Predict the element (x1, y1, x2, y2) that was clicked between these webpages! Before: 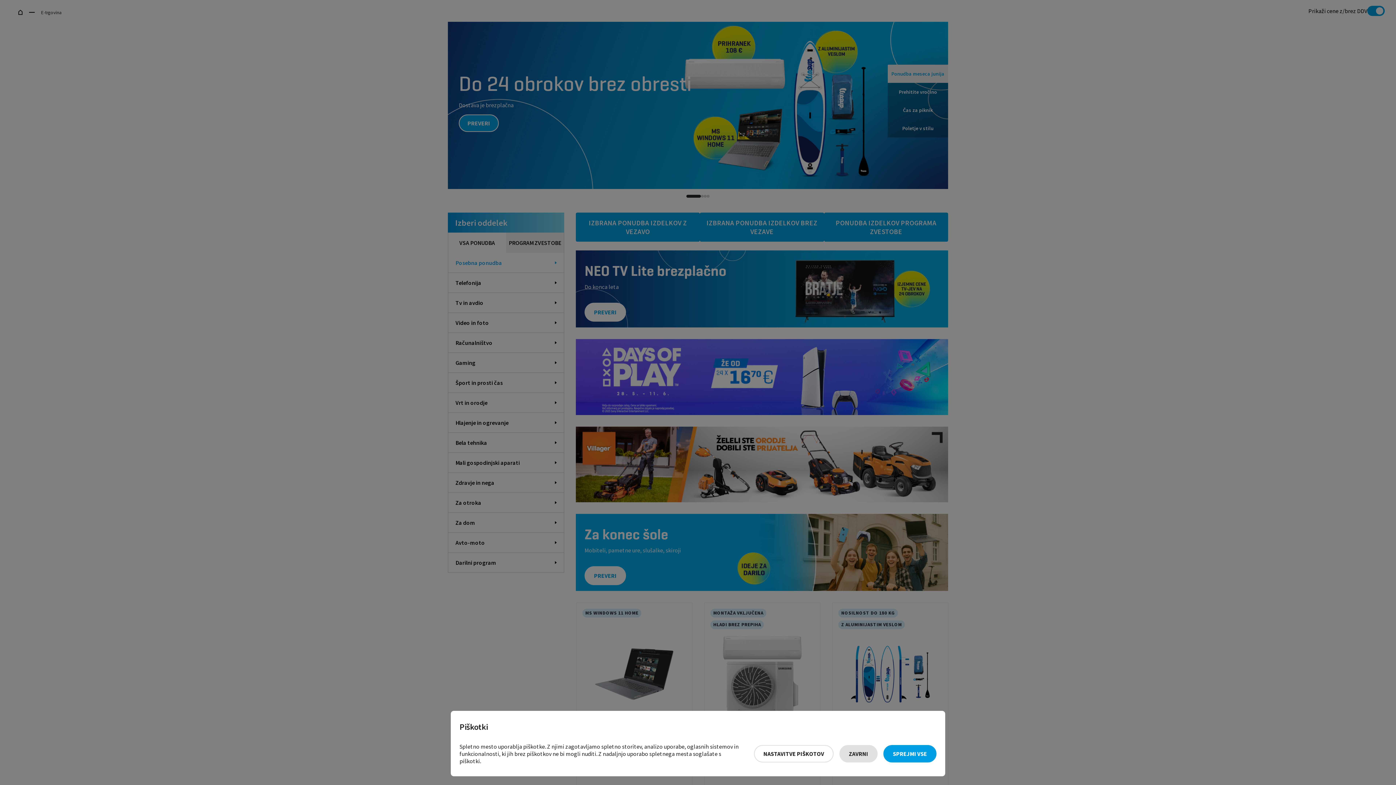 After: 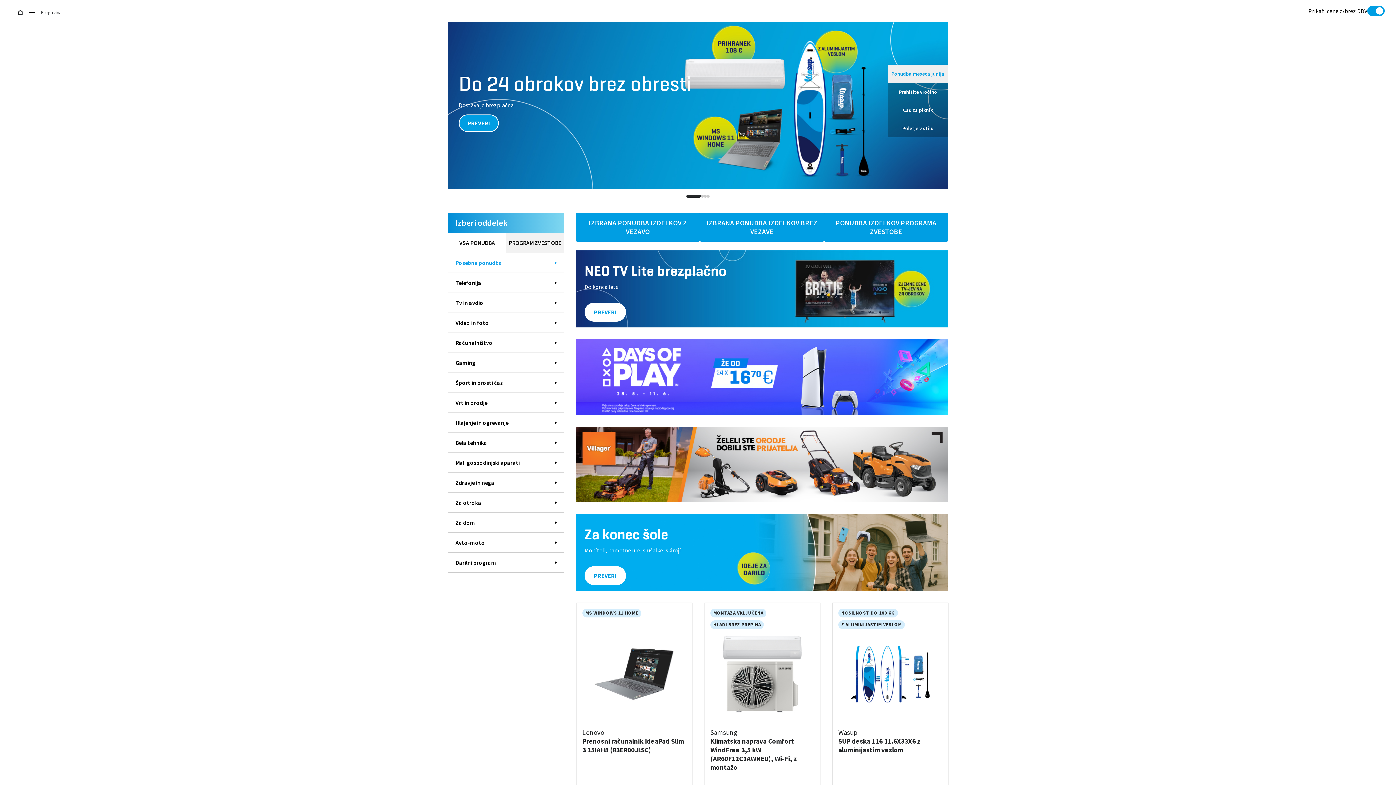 Action: label: Zavrni bbox: (839, 745, 877, 762)